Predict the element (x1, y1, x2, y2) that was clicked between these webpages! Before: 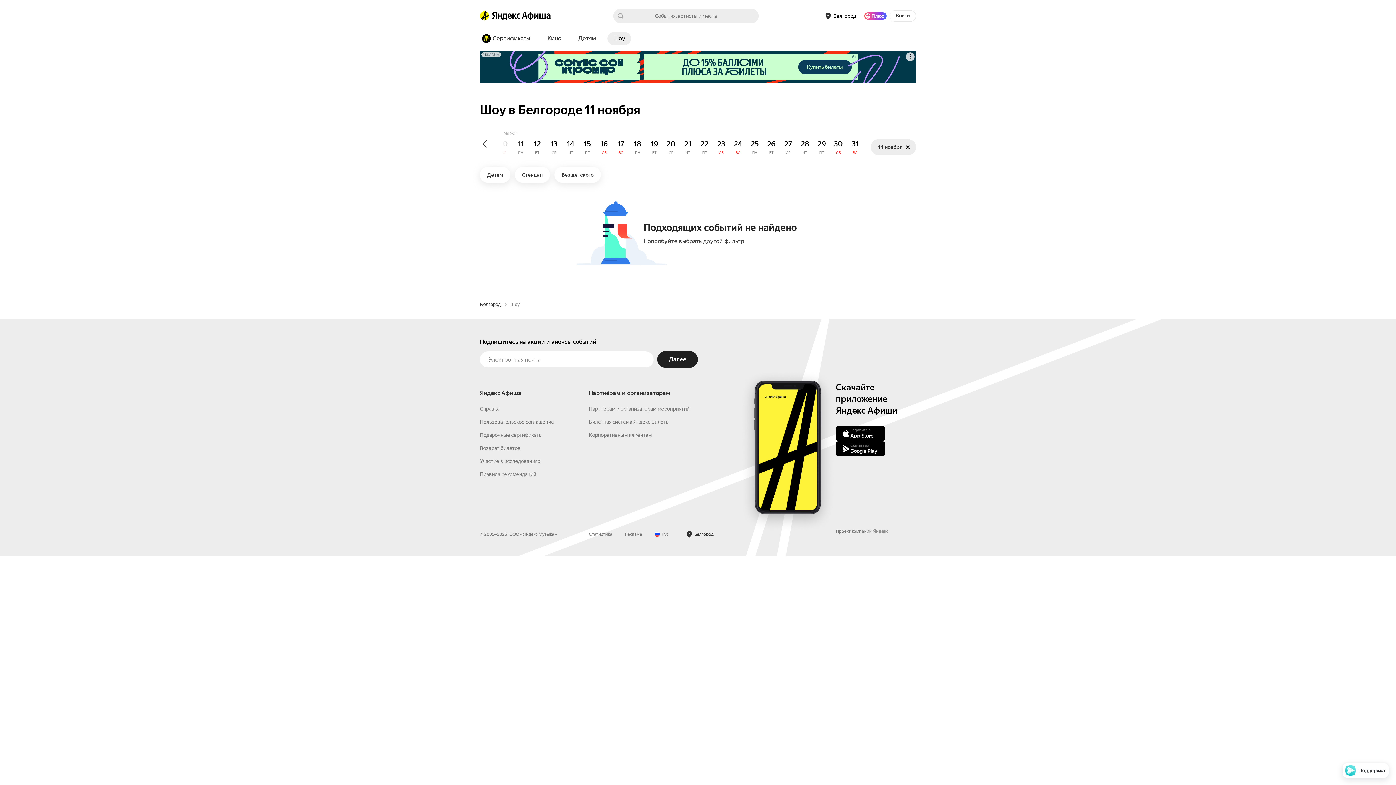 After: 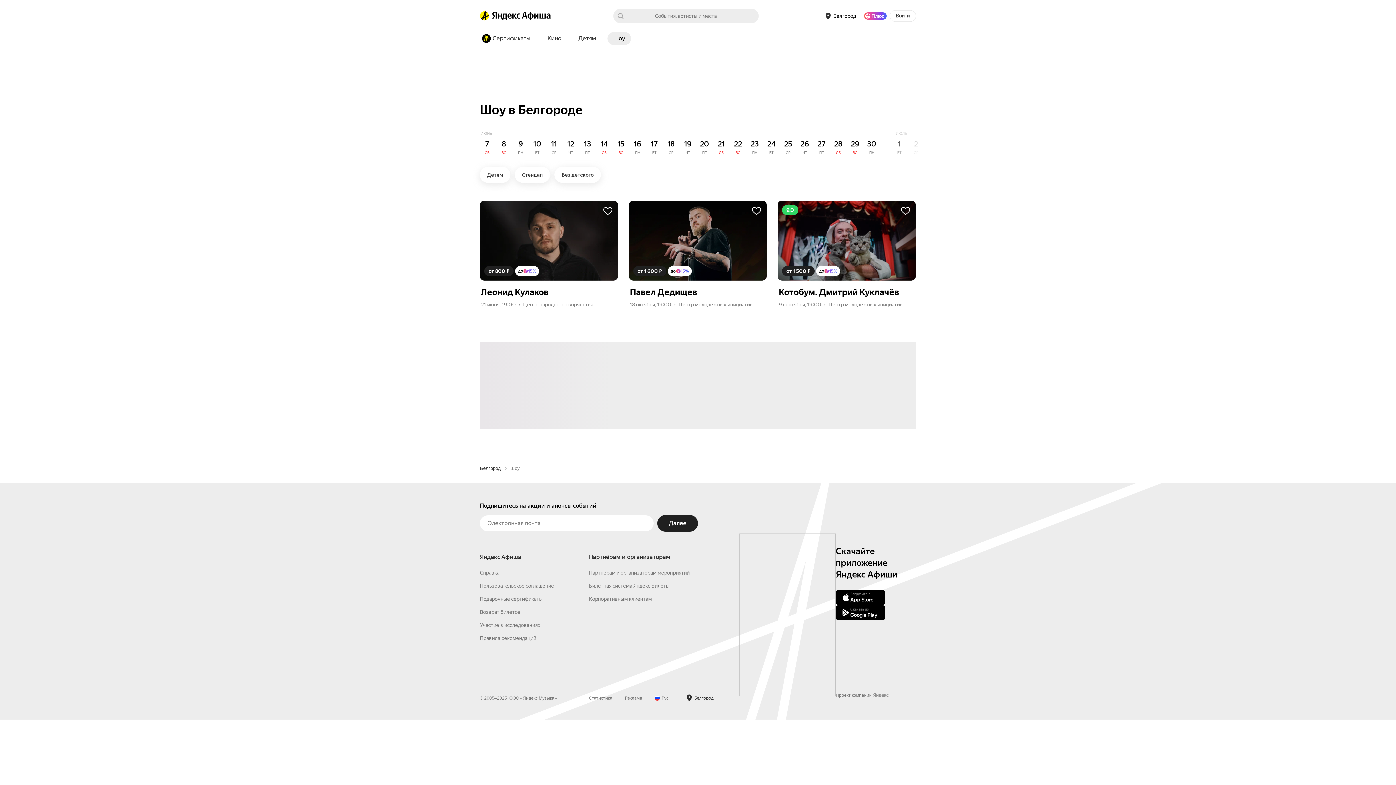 Action: bbox: (607, 32, 631, 45) label: Шоу